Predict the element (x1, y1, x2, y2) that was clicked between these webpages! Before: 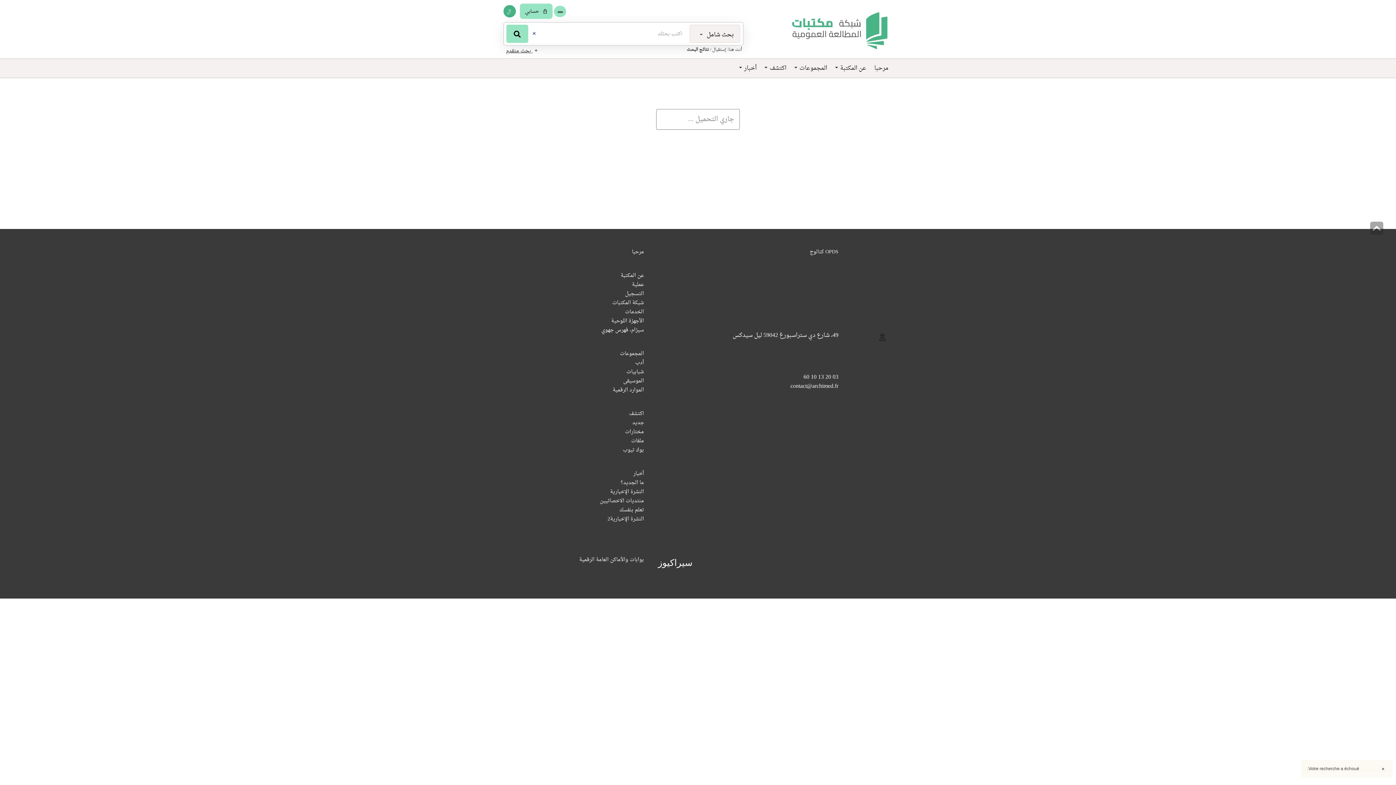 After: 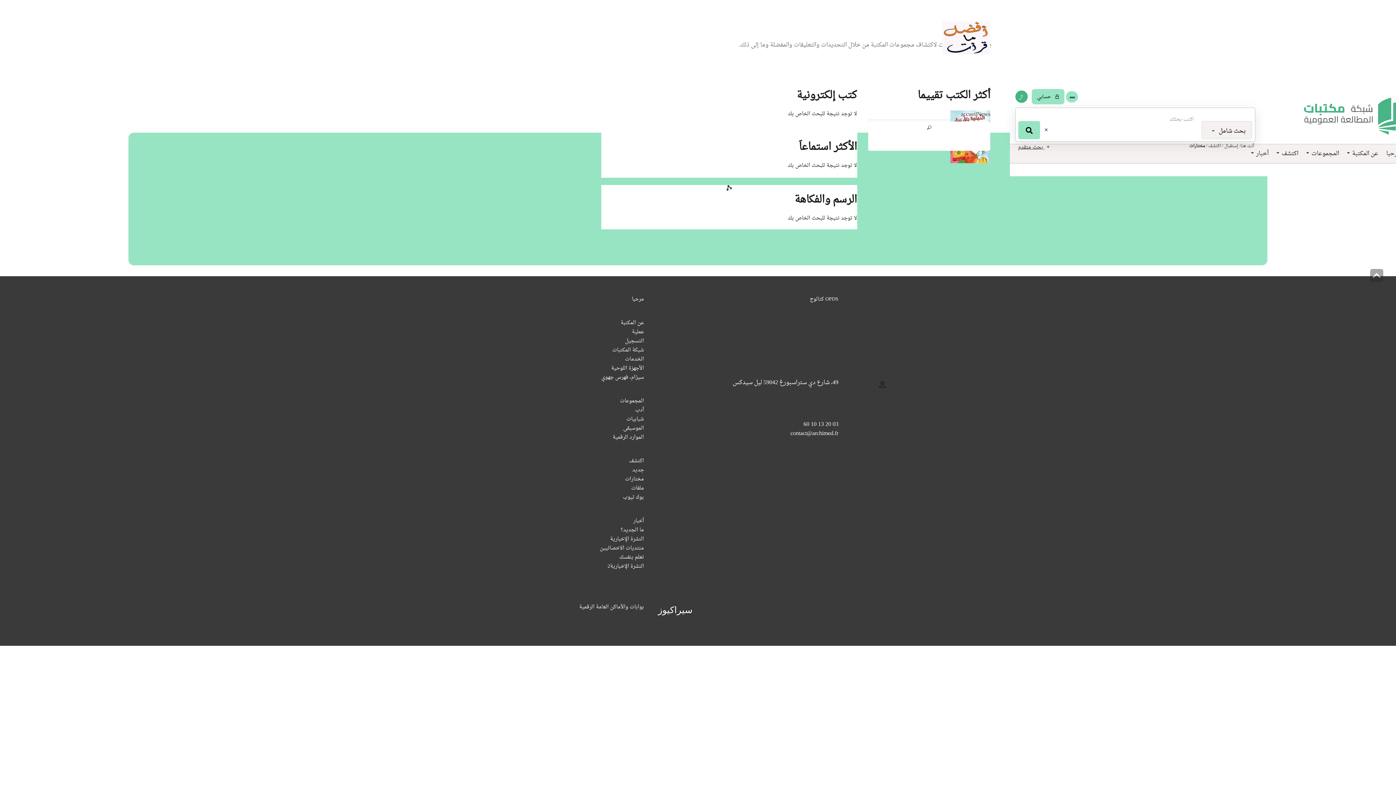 Action: label: مختارات bbox: (625, 427, 644, 437)